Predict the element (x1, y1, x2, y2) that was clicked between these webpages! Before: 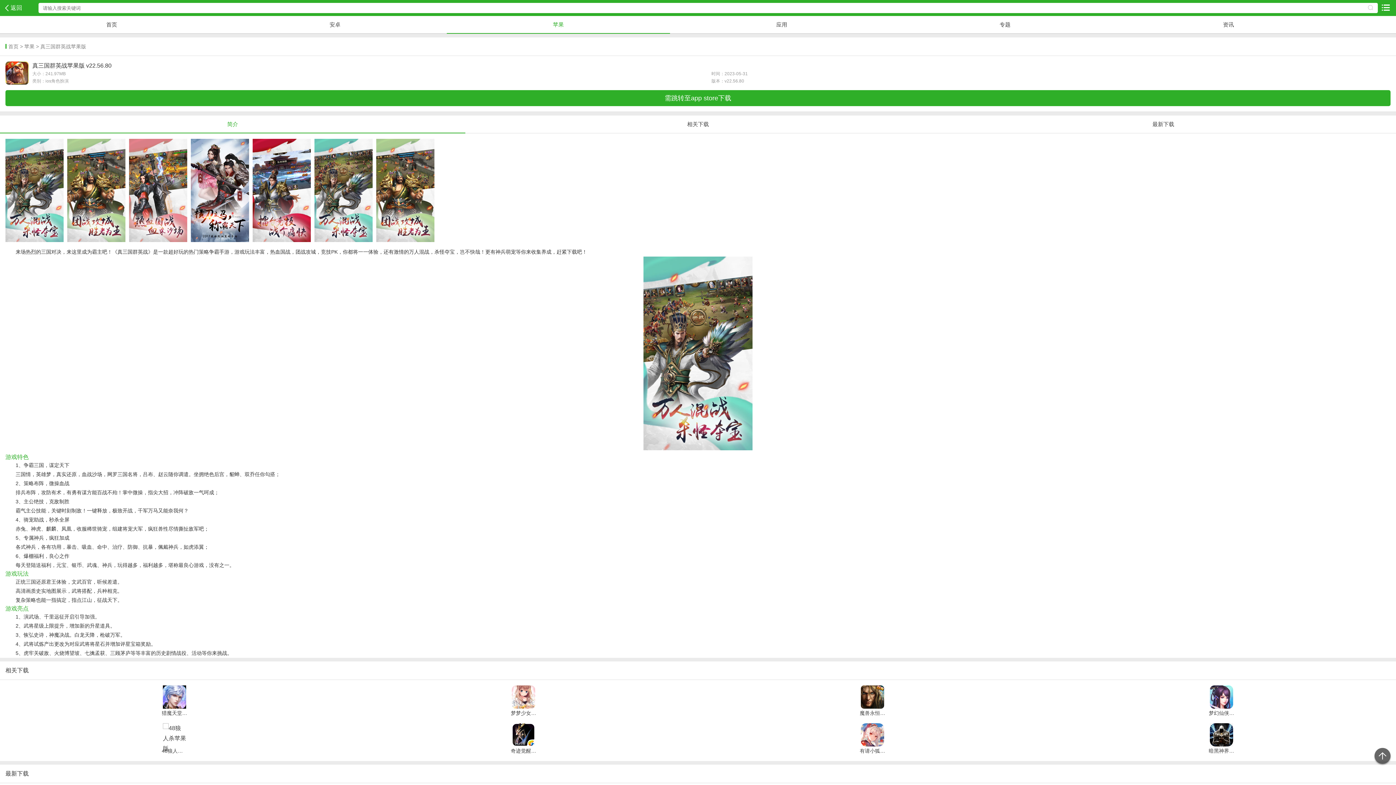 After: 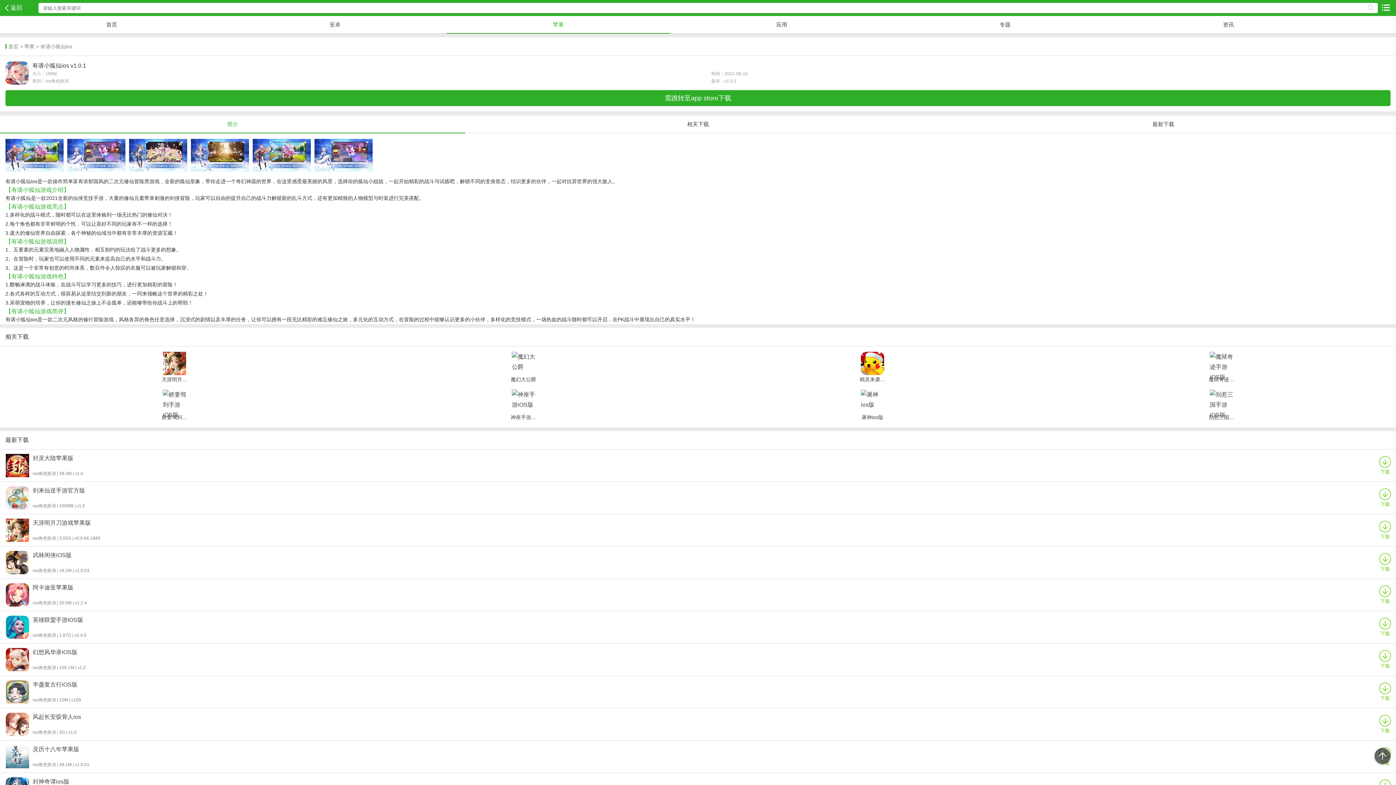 Action: bbox: (698, 723, 1047, 756) label: 有请小狐仙ios